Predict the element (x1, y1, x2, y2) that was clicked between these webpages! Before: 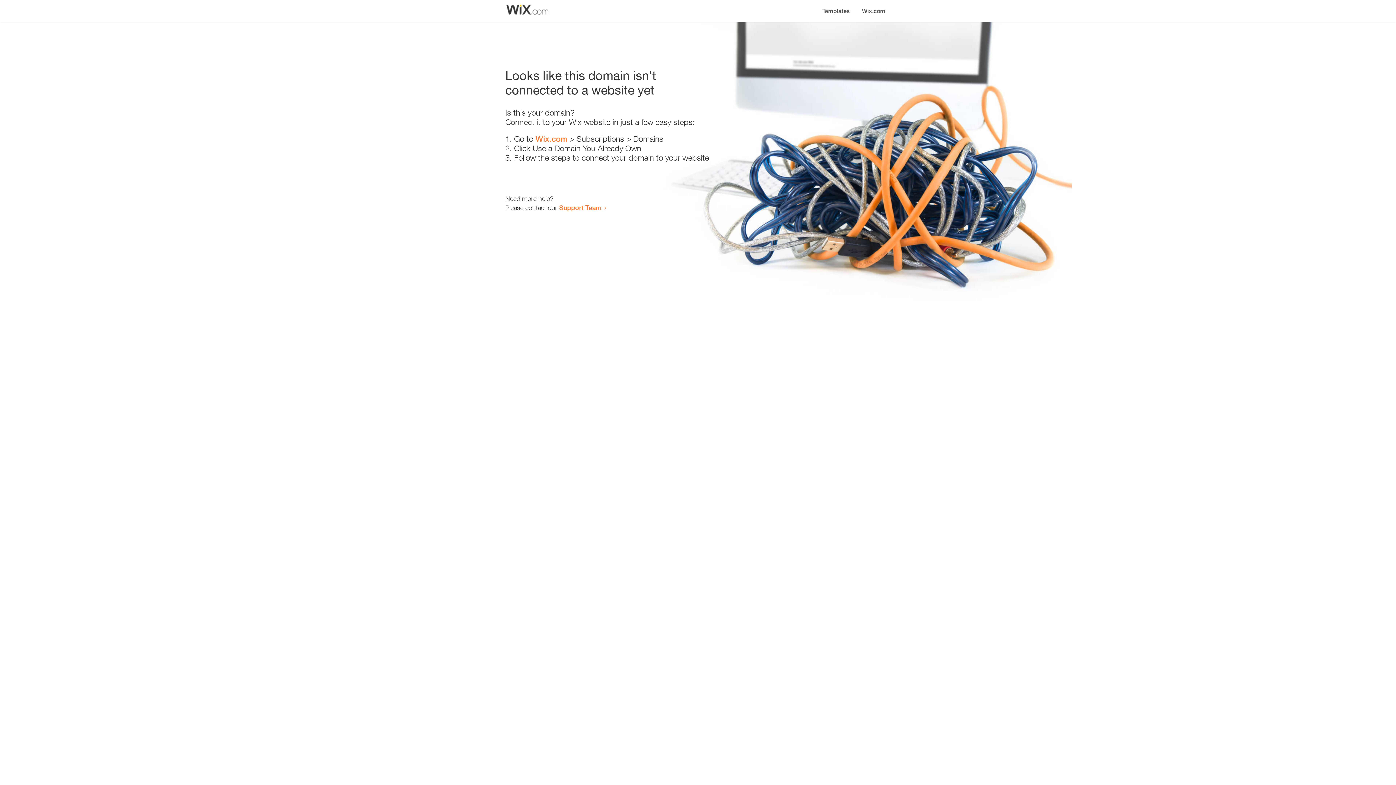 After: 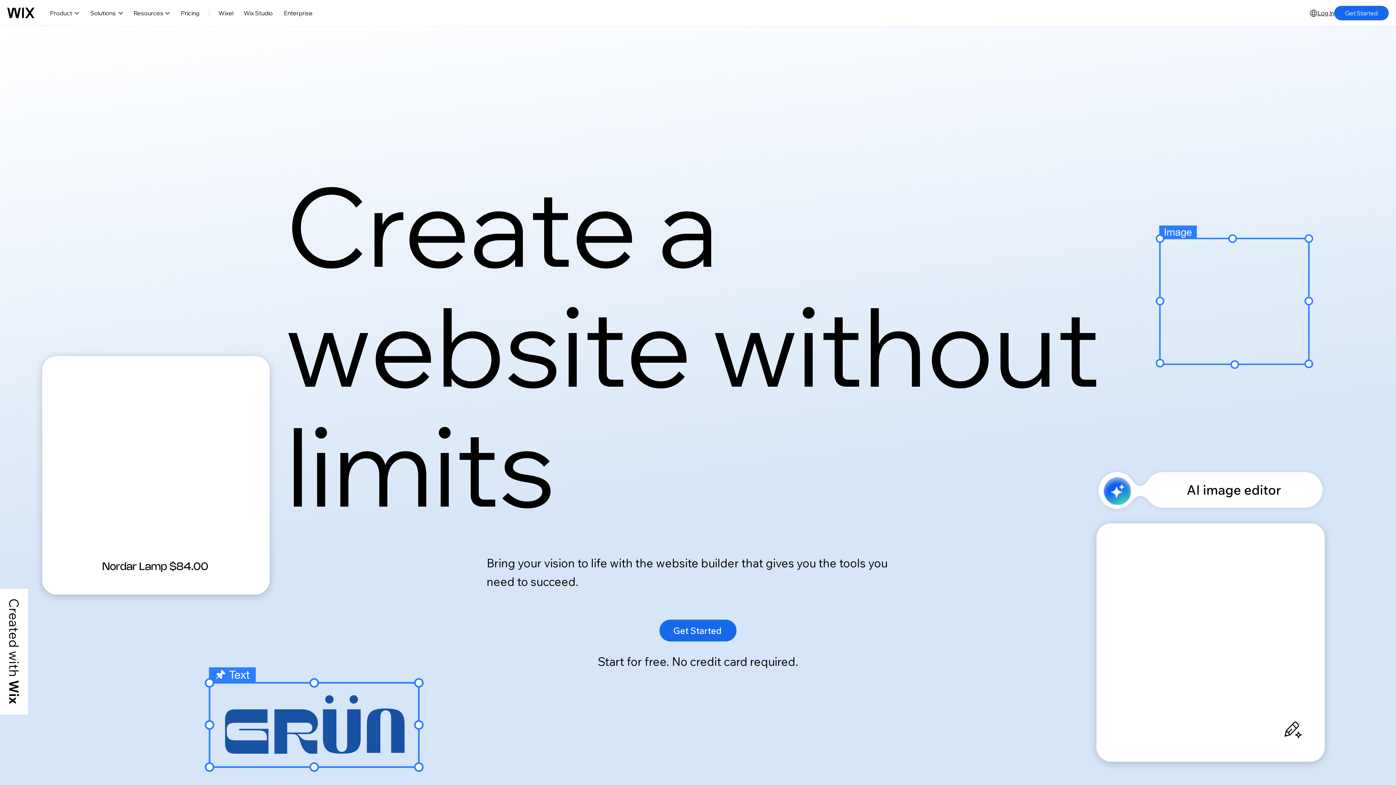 Action: bbox: (535, 134, 567, 143) label: Wix.com